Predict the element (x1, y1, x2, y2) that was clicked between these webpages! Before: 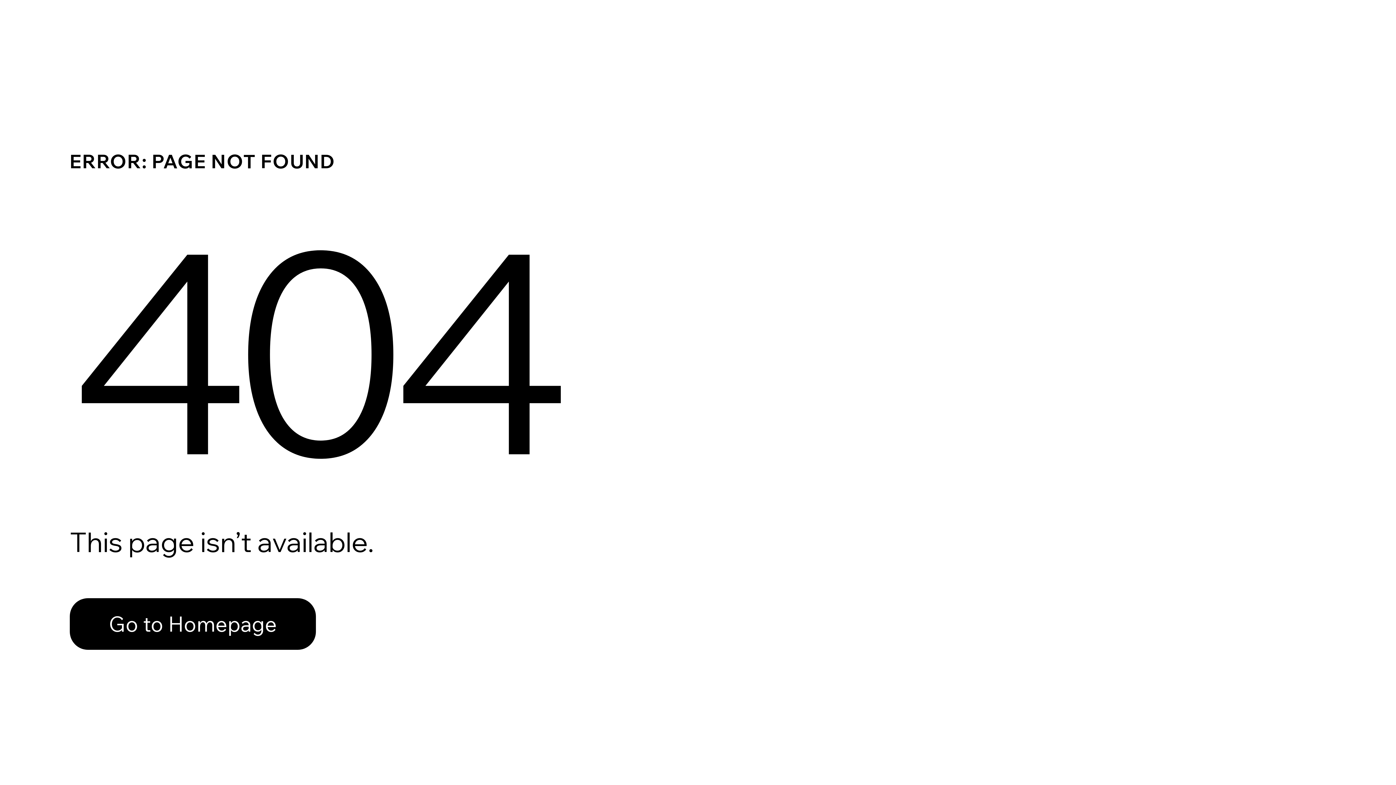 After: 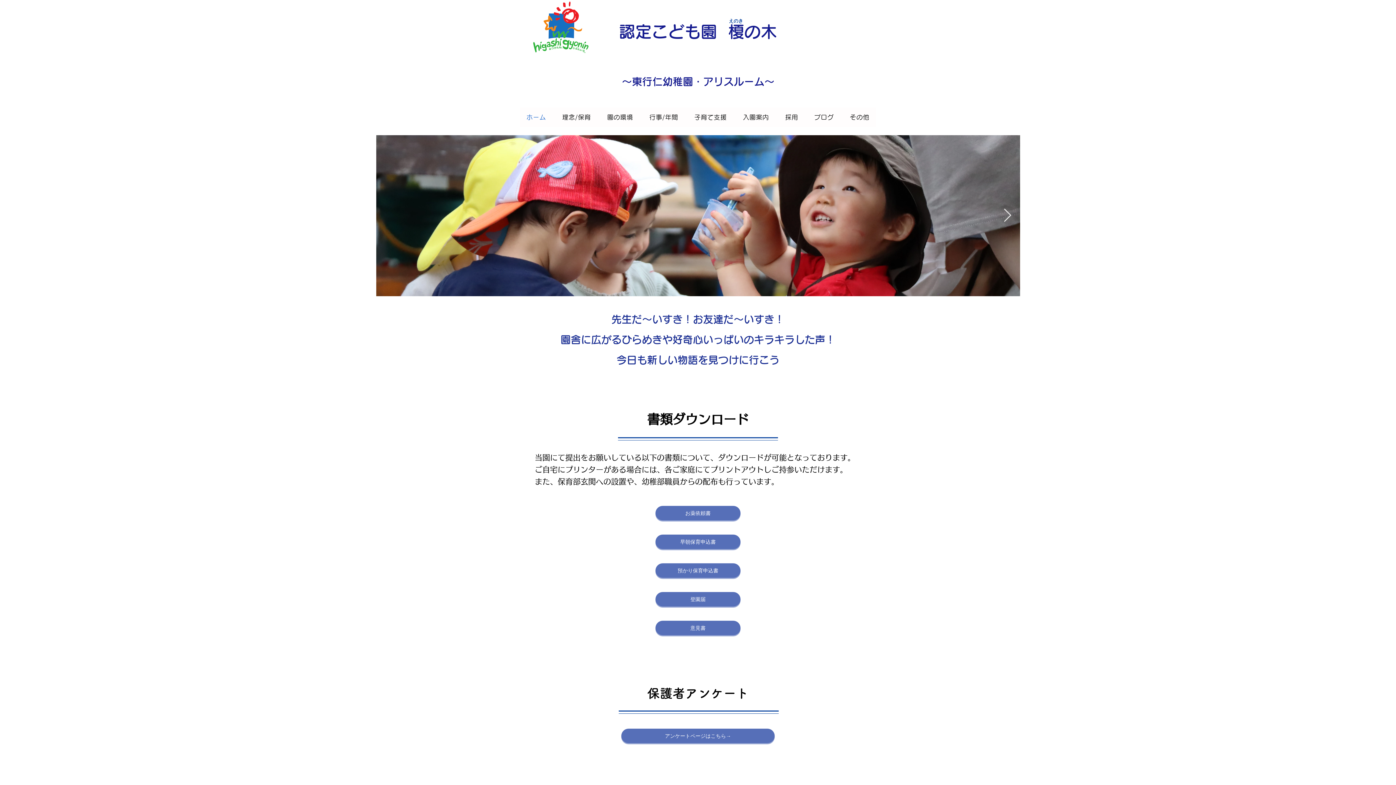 Action: bbox: (69, 582, 768, 659) label: Go to Homepage